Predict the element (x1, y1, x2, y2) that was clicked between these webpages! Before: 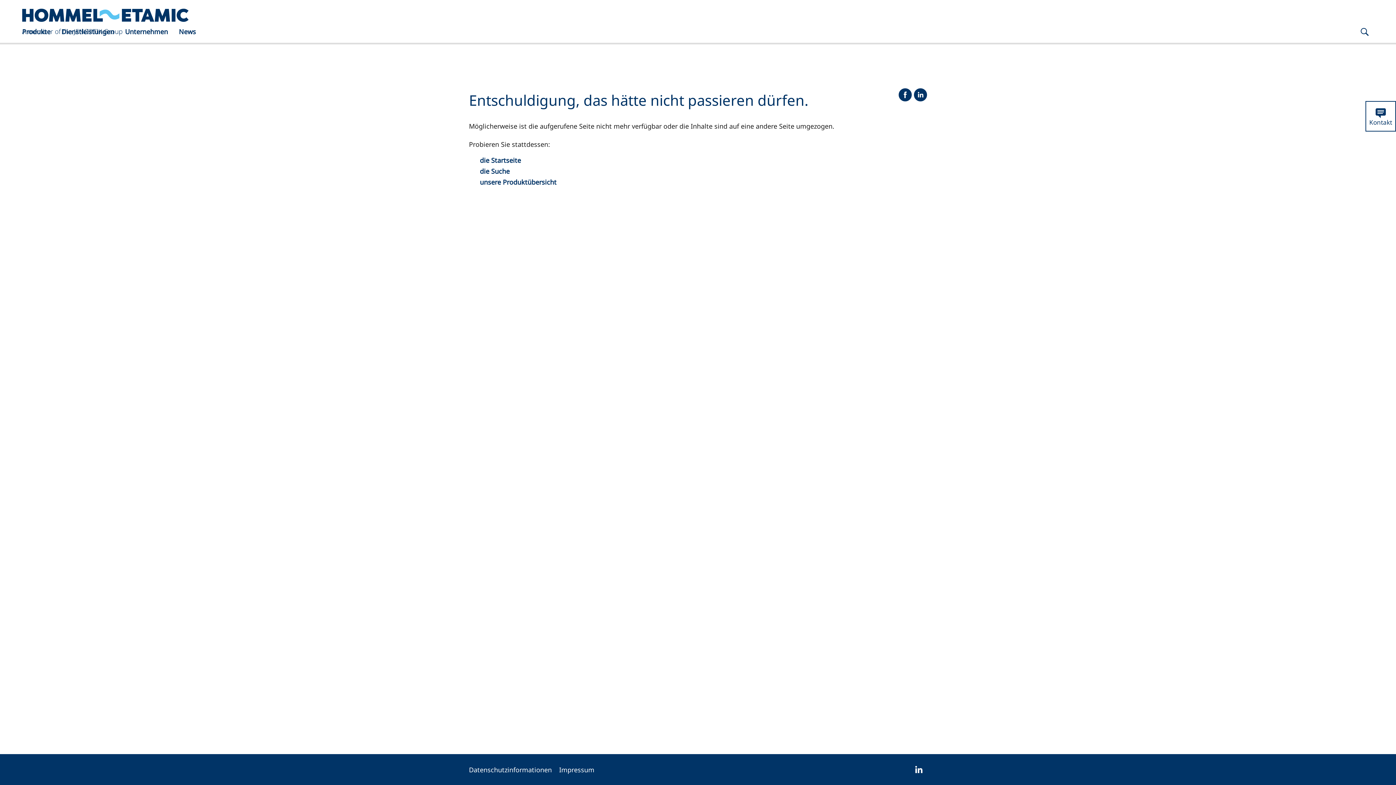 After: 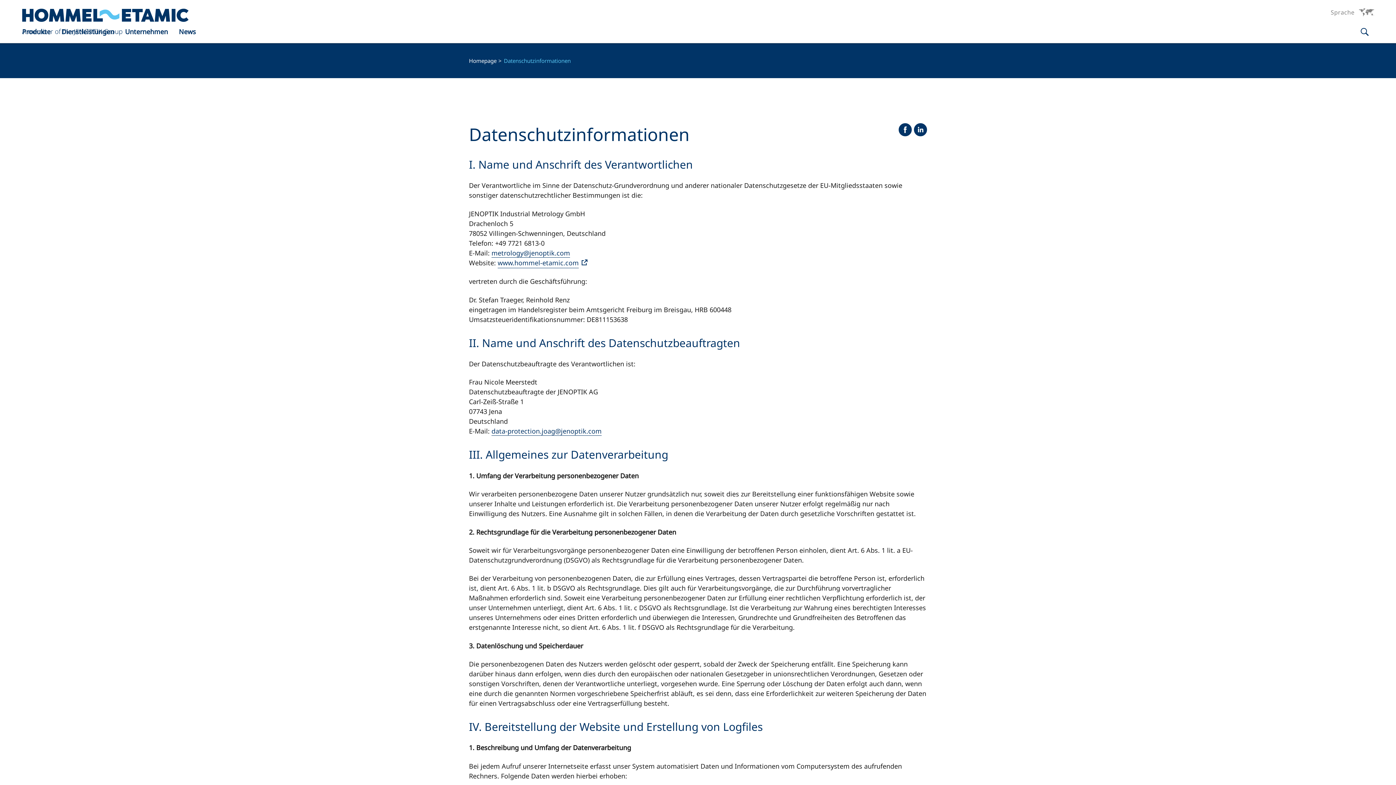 Action: label: Datenschutzinformationen bbox: (469, 765, 552, 774)